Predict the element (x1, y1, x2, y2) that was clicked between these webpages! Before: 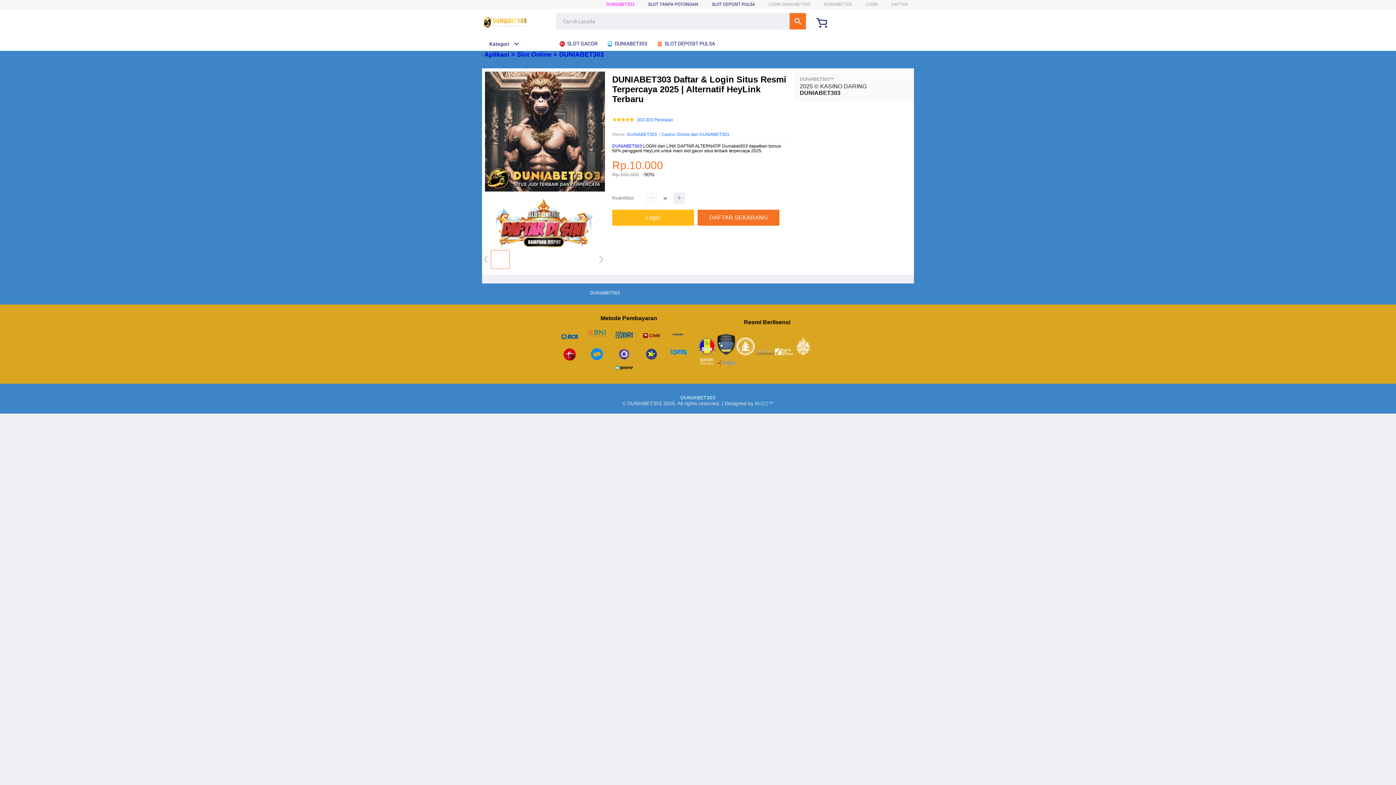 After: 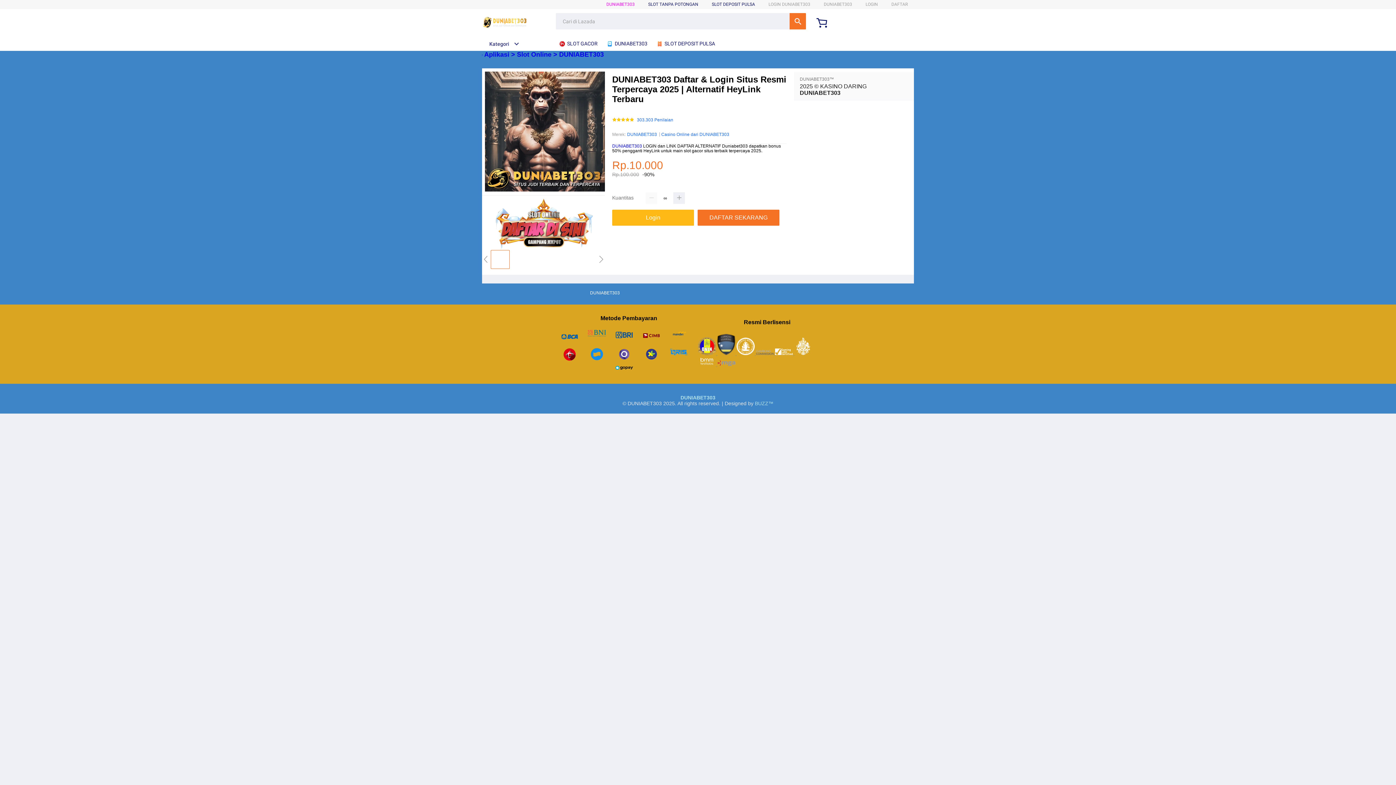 Action: label:         bbox: (698, 334, 831, 367)